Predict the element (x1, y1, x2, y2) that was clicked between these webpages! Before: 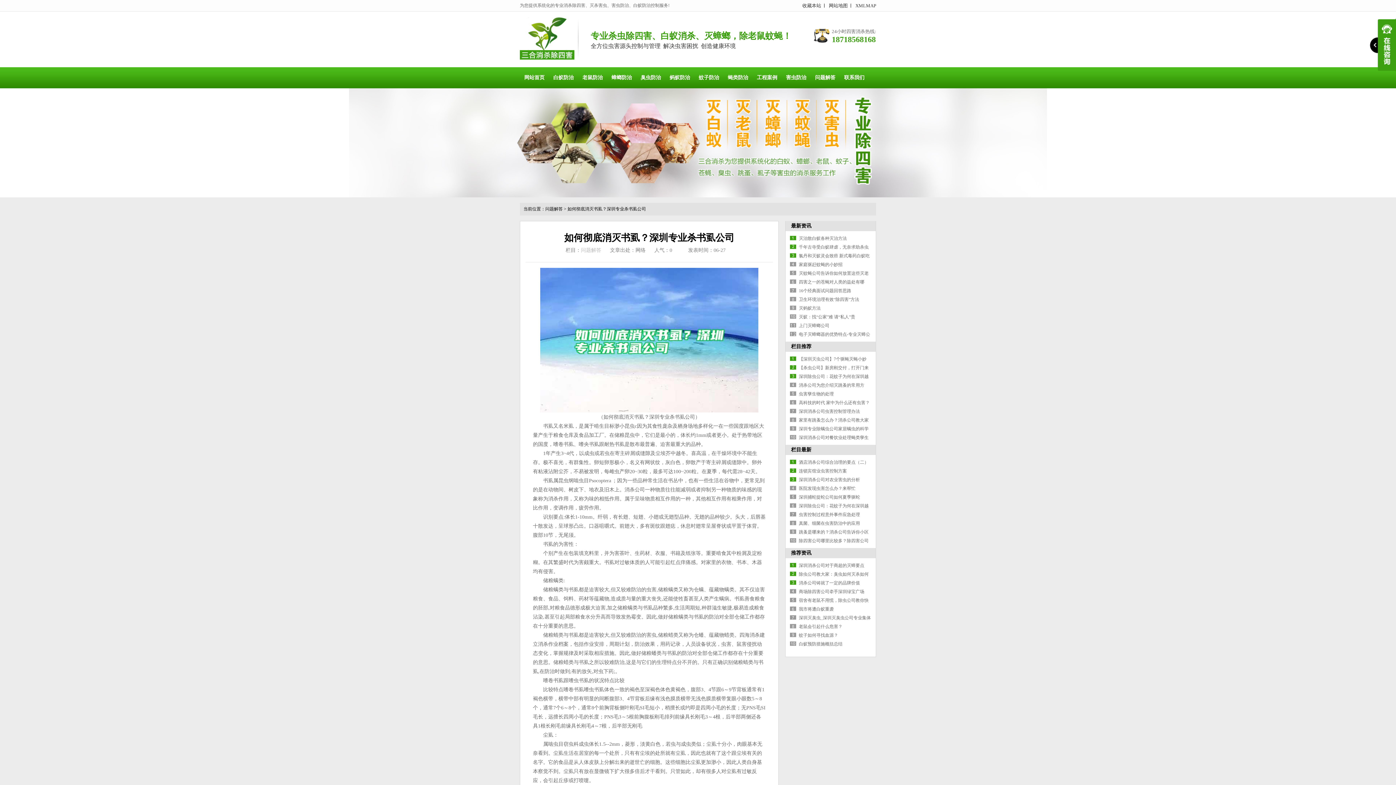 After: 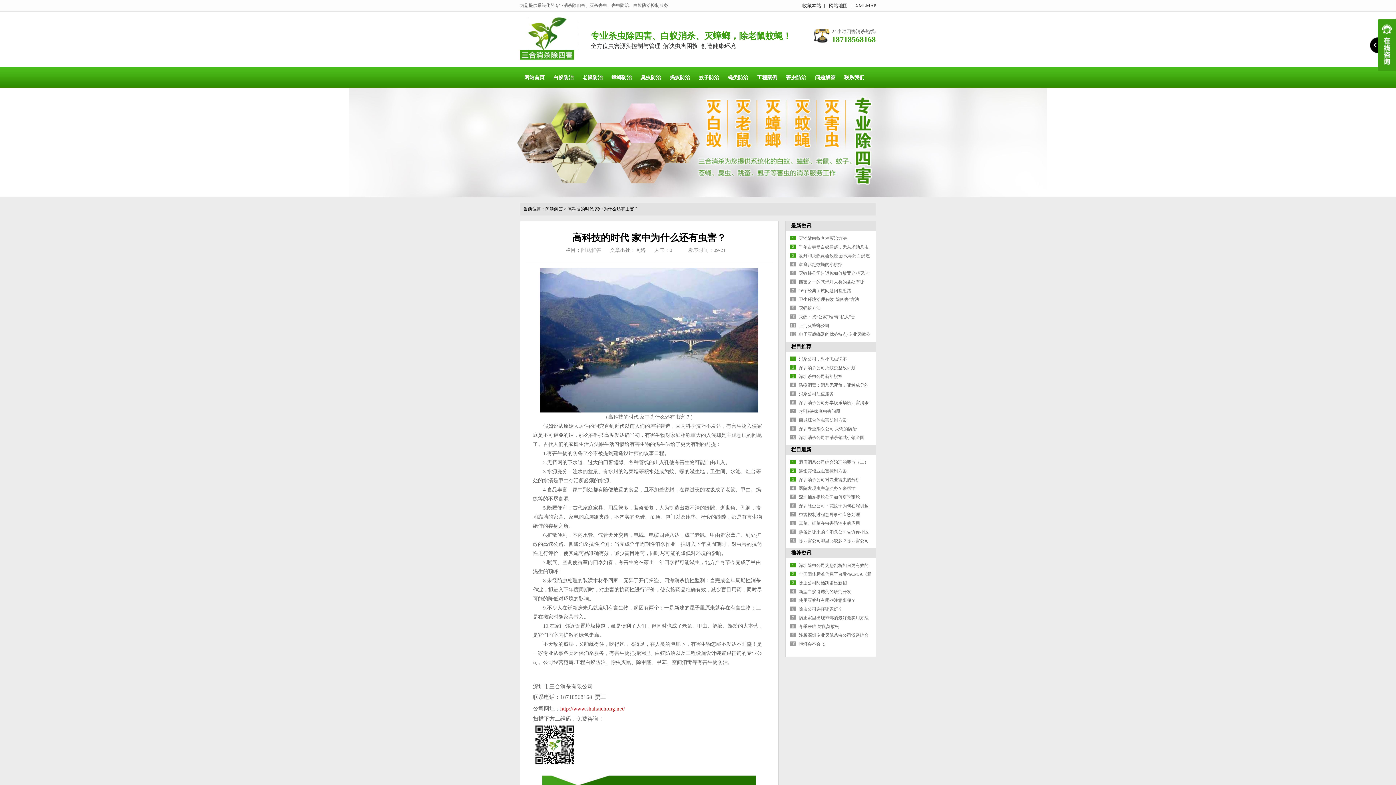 Action: bbox: (799, 400, 870, 405) label: 高科技的时代 家中为什么还有虫害？